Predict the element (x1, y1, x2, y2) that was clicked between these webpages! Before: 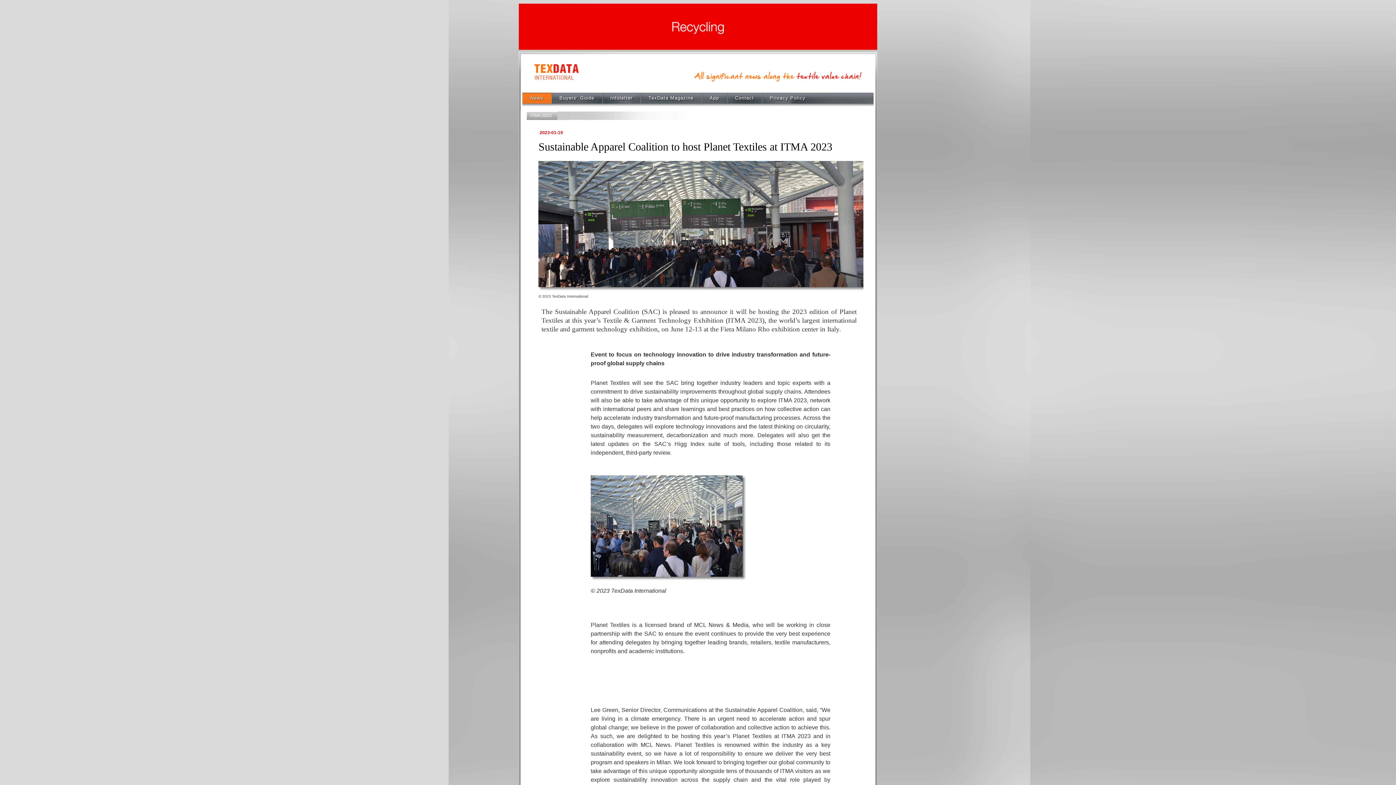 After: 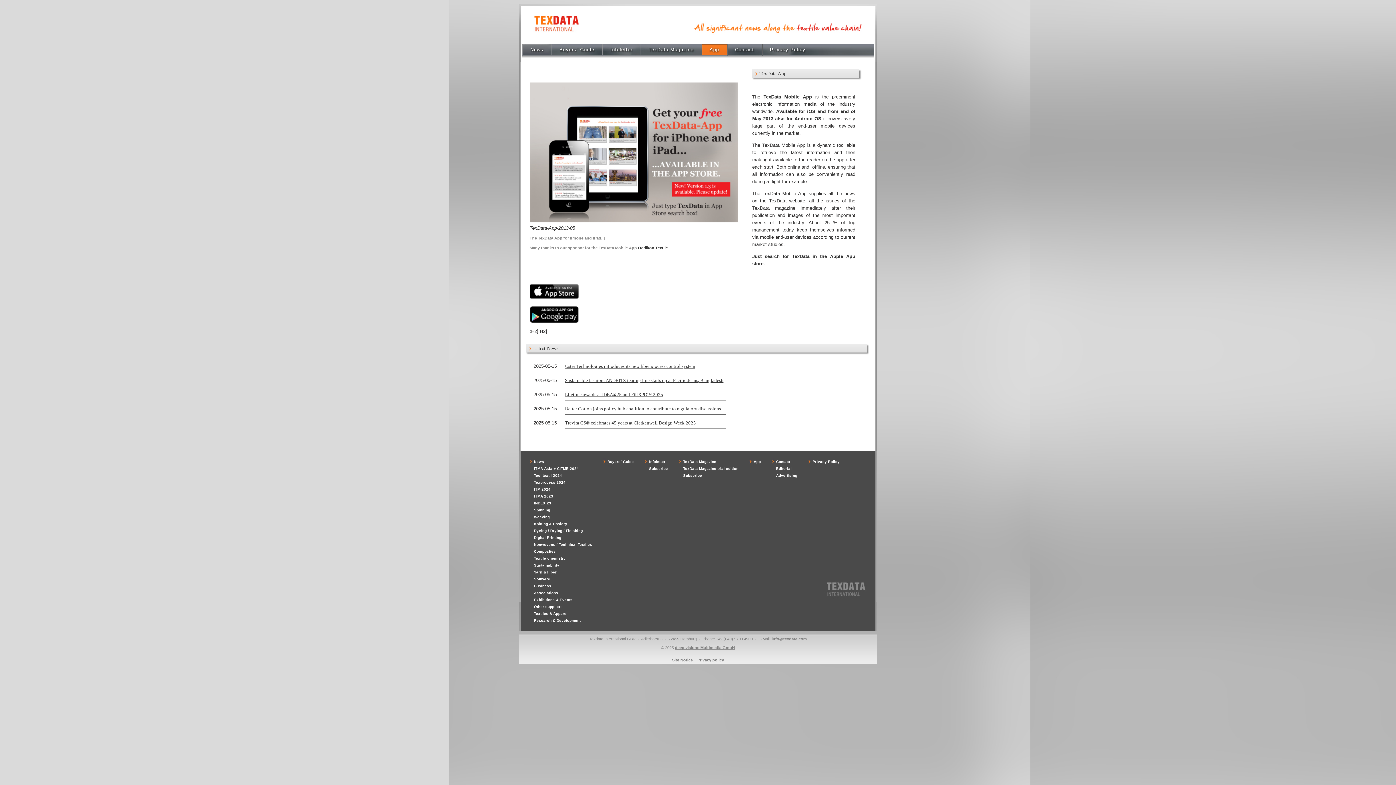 Action: bbox: (701, 92, 727, 106) label: App